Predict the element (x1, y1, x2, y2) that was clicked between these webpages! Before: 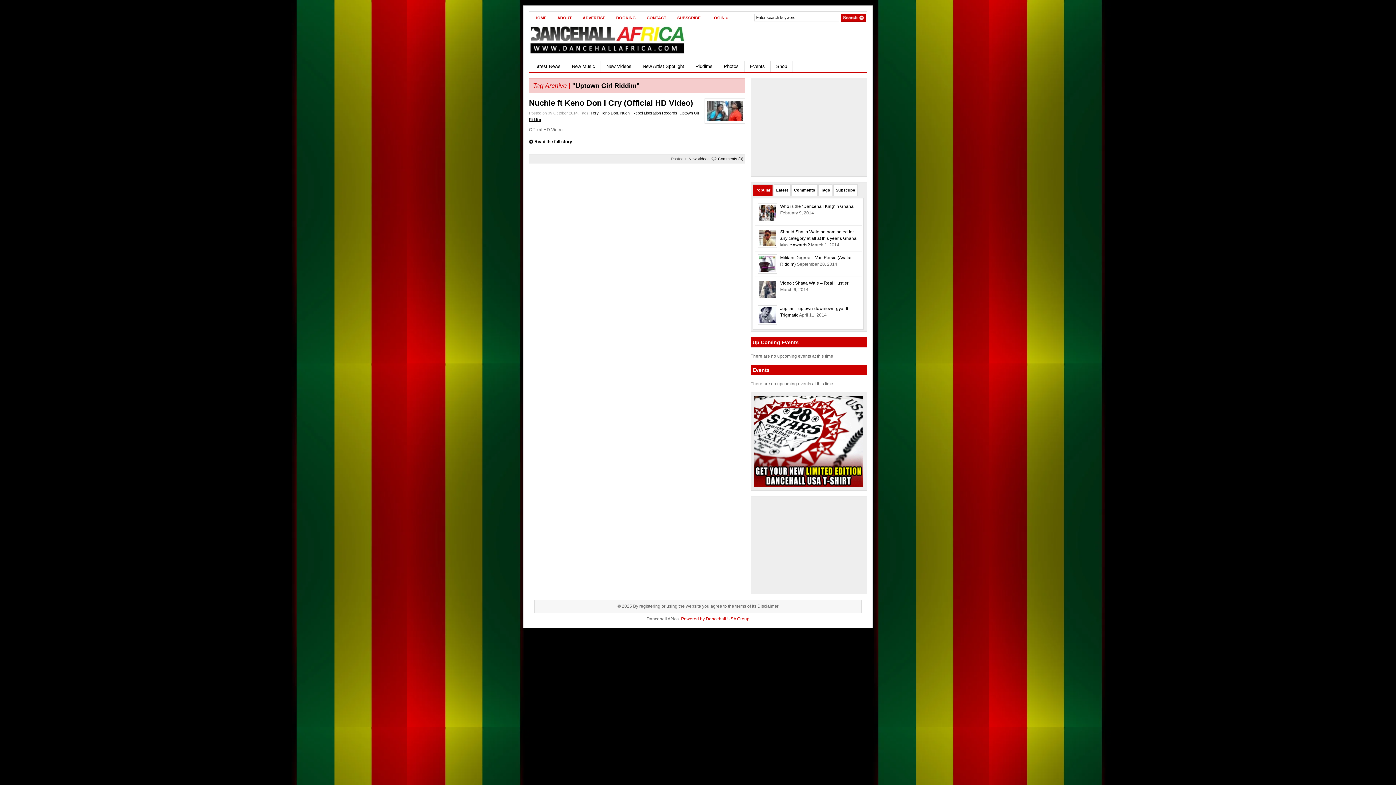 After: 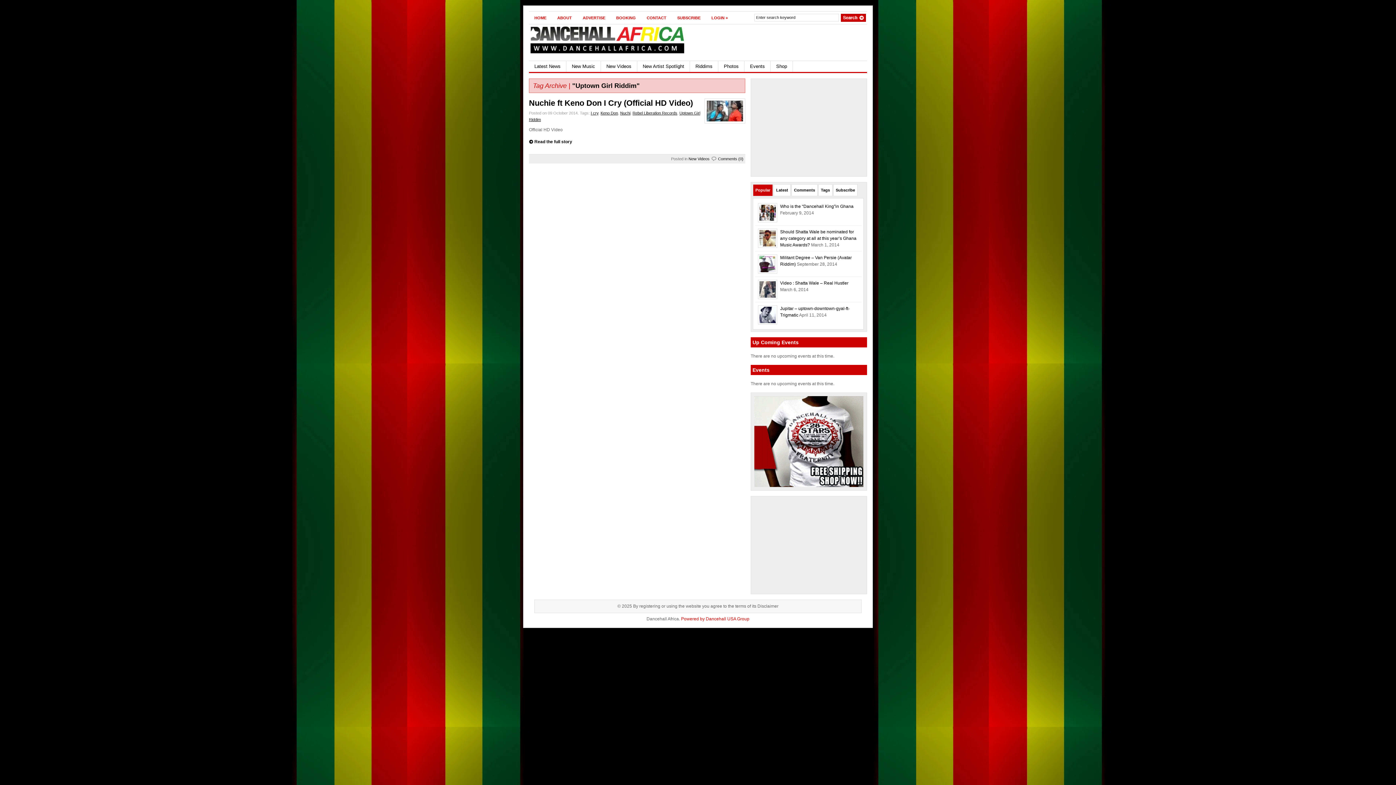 Action: label: Popular bbox: (753, 184, 772, 196)